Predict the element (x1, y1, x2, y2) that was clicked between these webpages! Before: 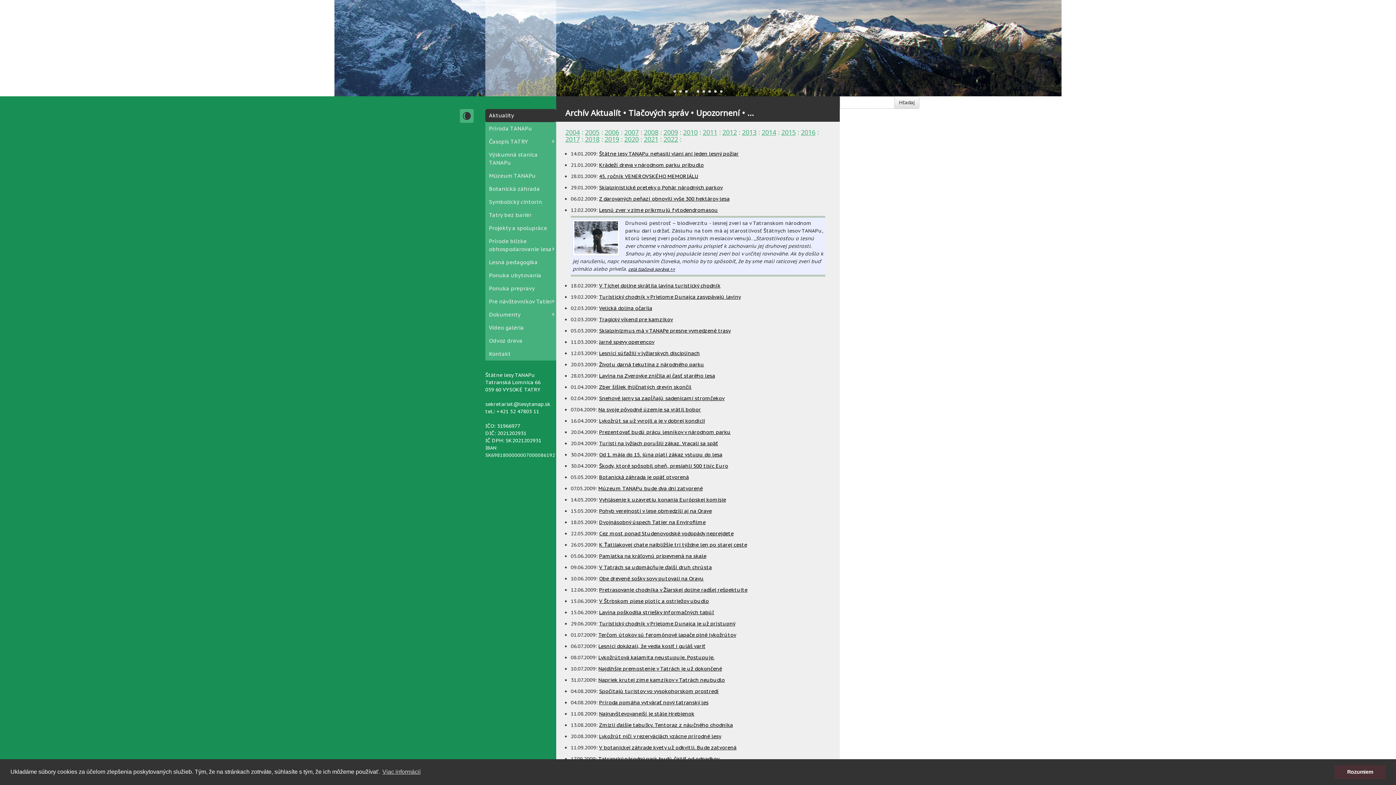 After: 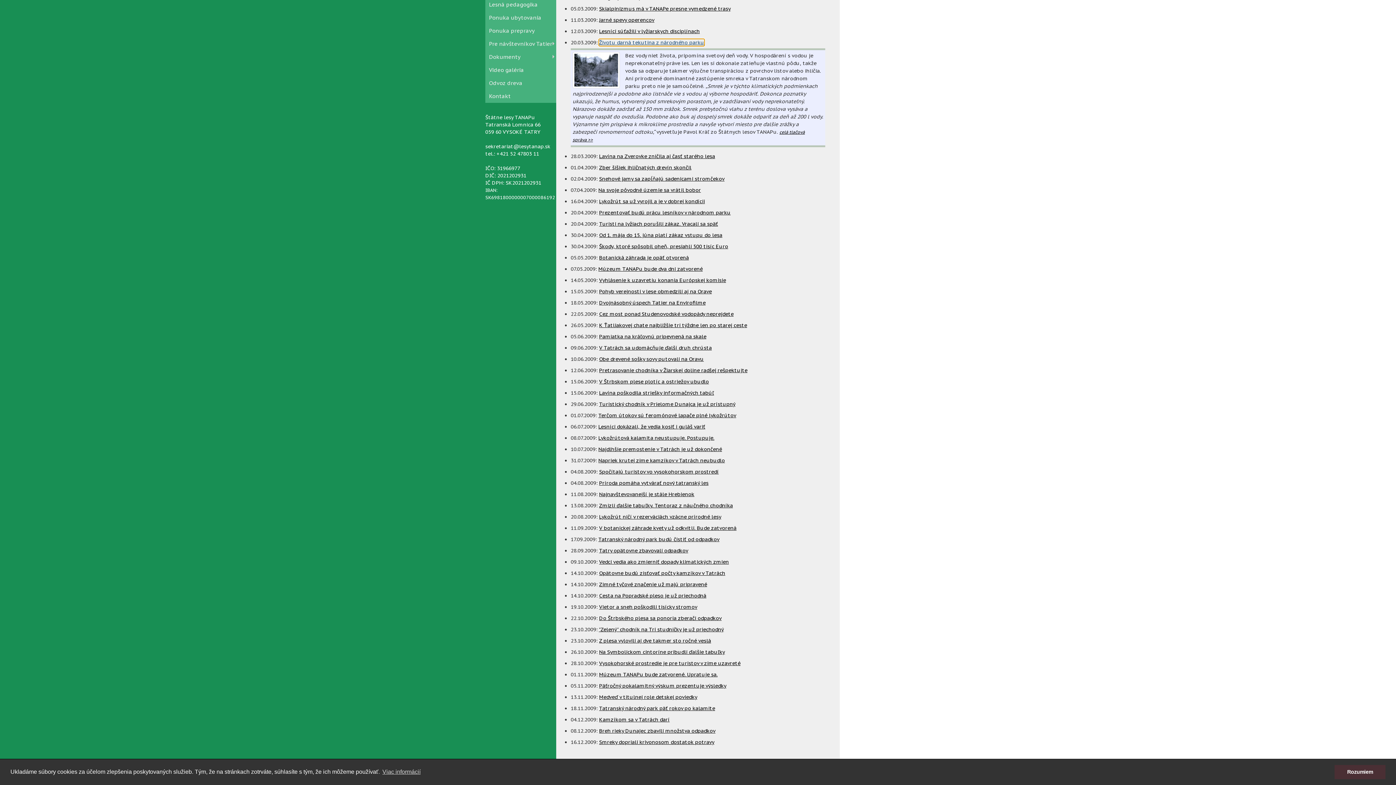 Action: label: Životu darná tekutina z národného parku bbox: (599, 361, 704, 368)